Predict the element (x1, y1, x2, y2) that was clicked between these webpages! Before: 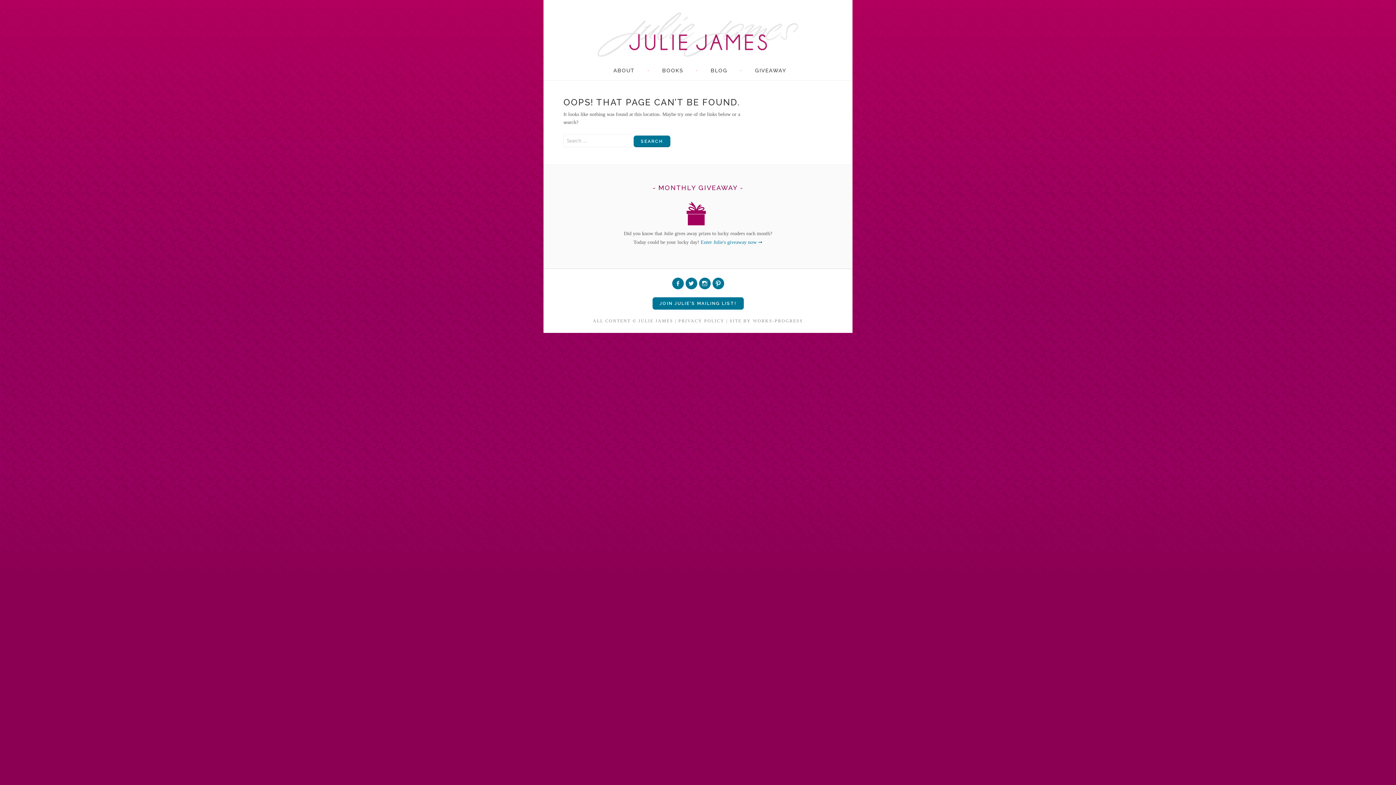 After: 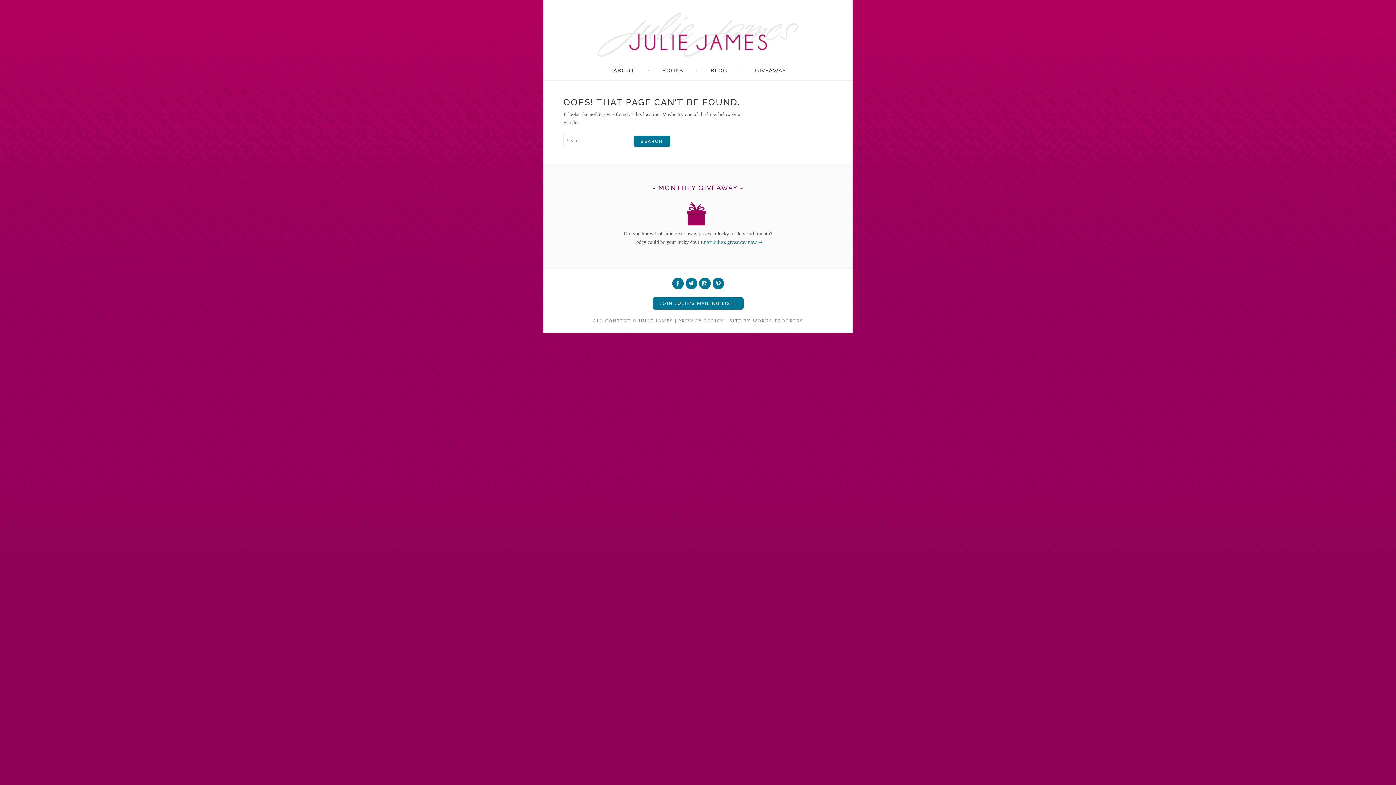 Action: label: Enter Julie's giveaway now ➞ bbox: (700, 239, 762, 245)